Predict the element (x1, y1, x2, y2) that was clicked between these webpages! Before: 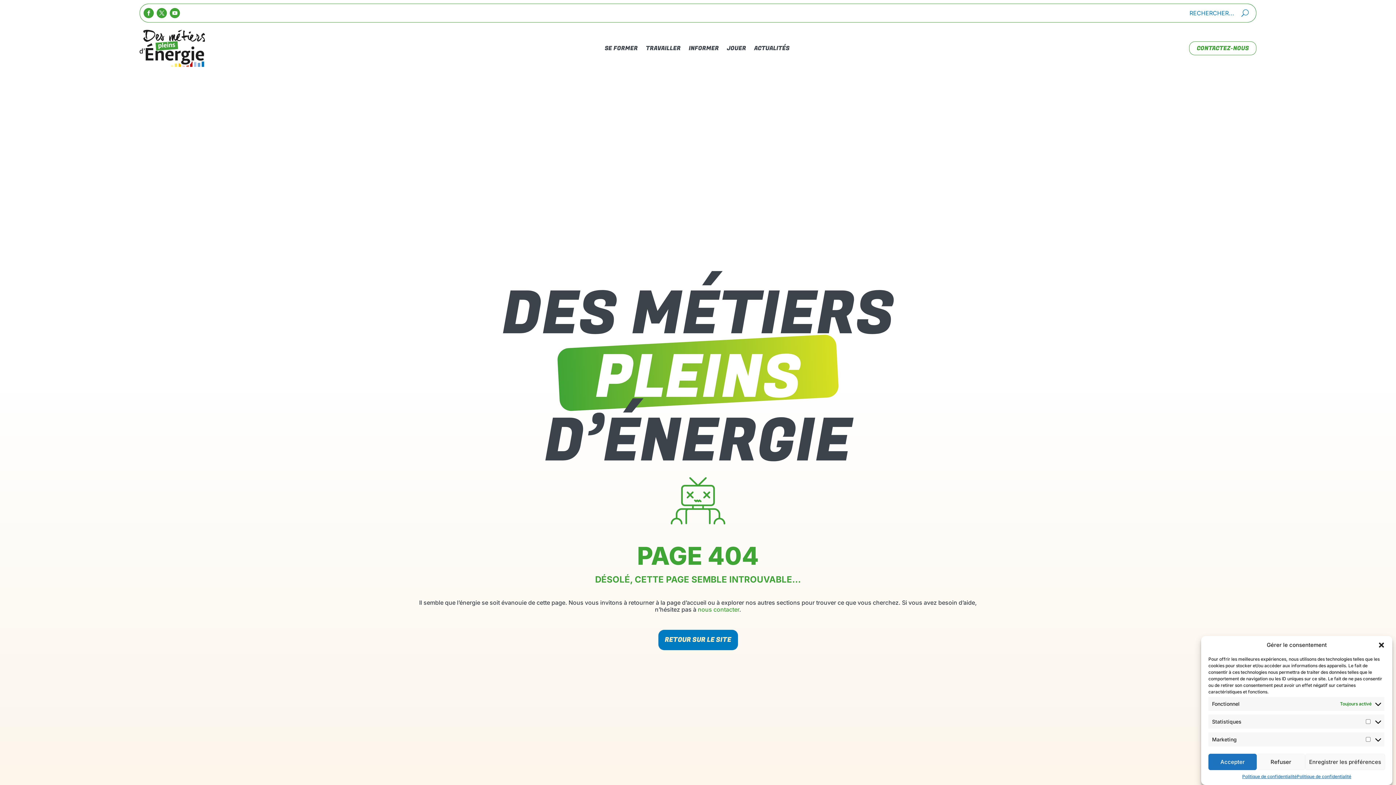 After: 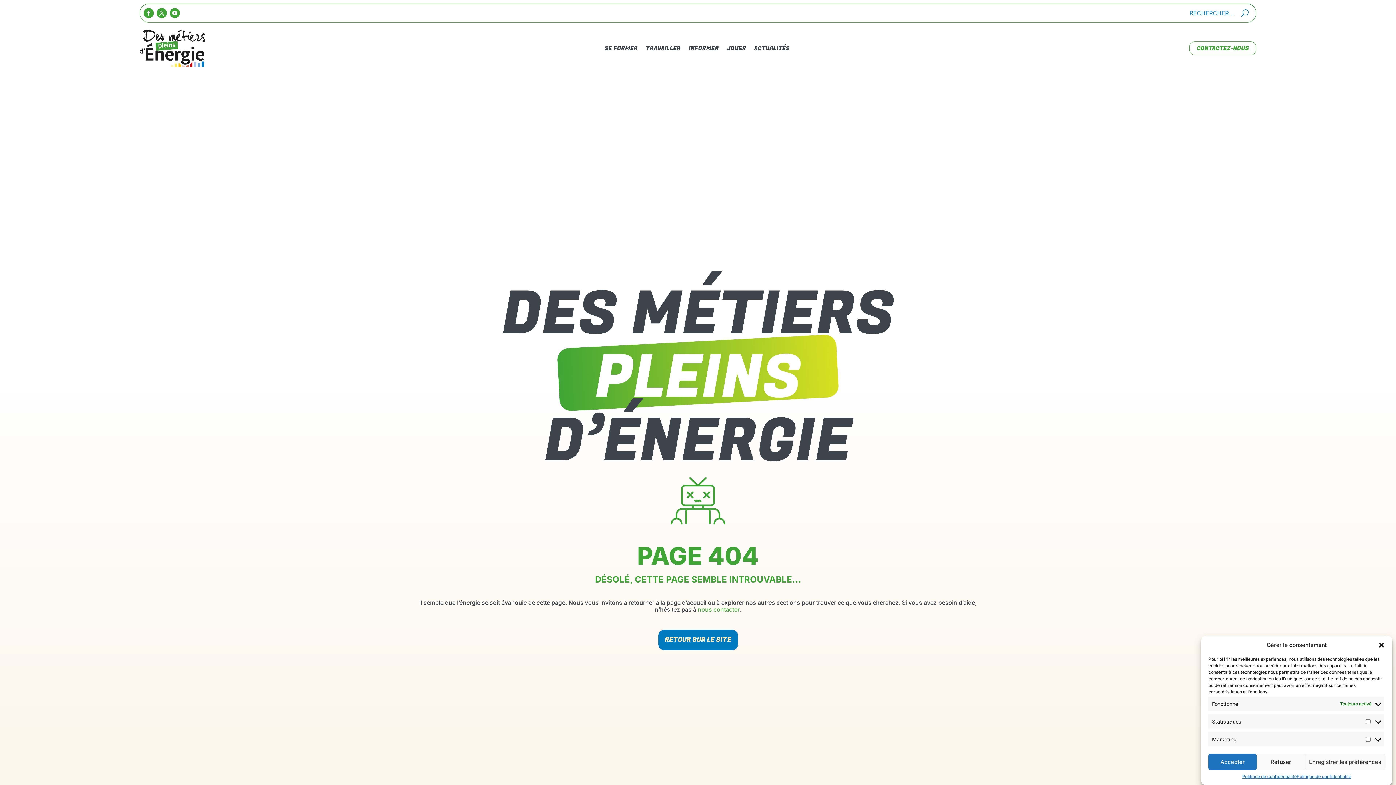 Action: label: nous contacter bbox: (698, 606, 739, 613)